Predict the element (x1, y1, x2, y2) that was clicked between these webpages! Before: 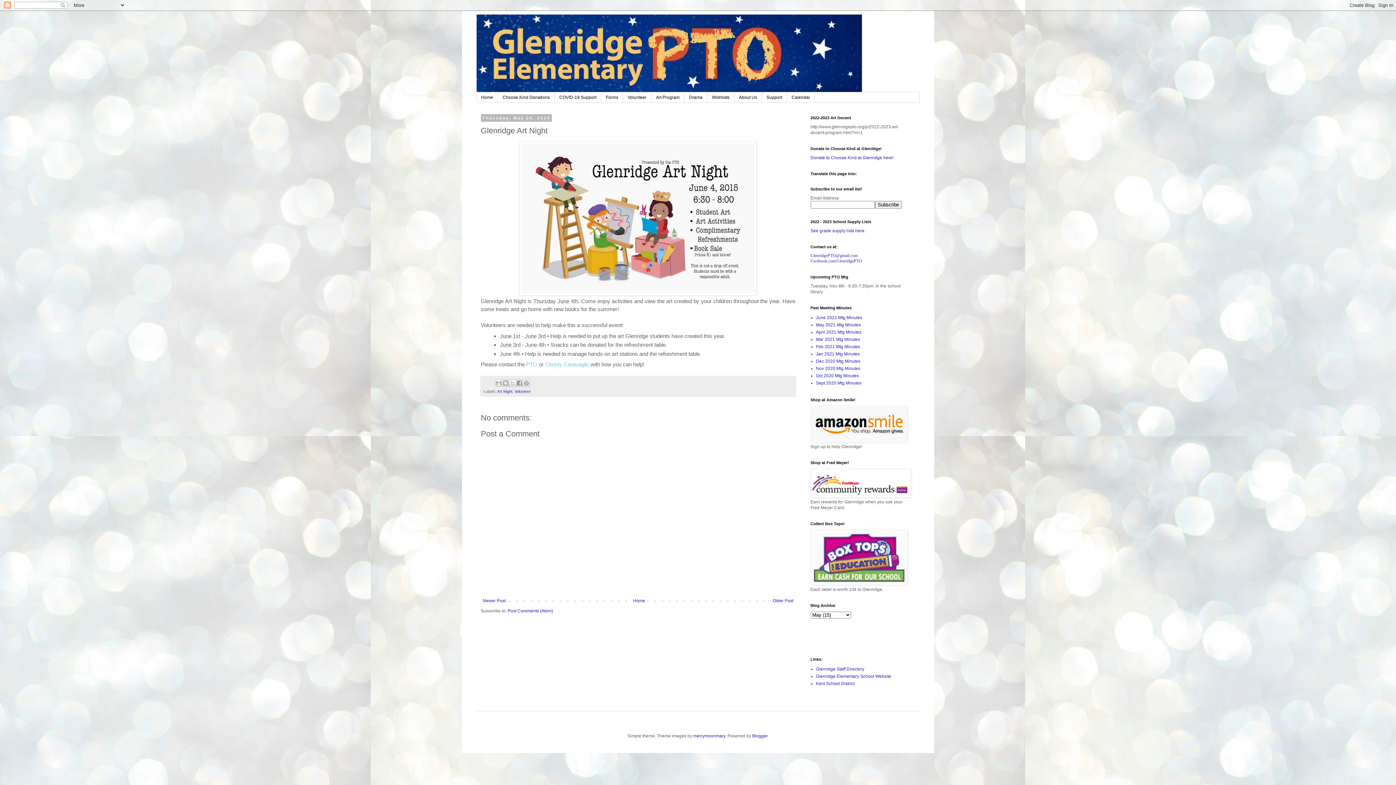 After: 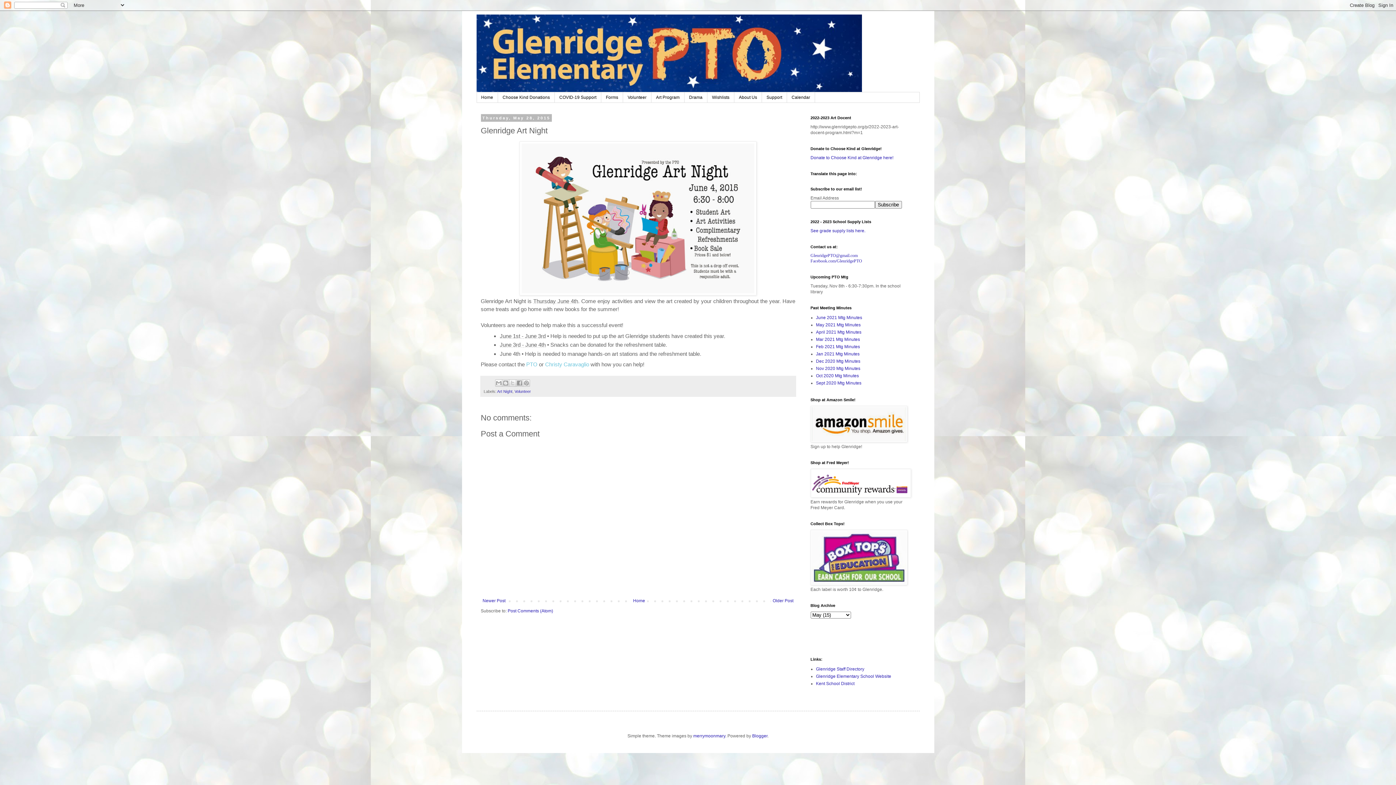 Action: bbox: (545, 361, 589, 367) label: Christy Caravaglio